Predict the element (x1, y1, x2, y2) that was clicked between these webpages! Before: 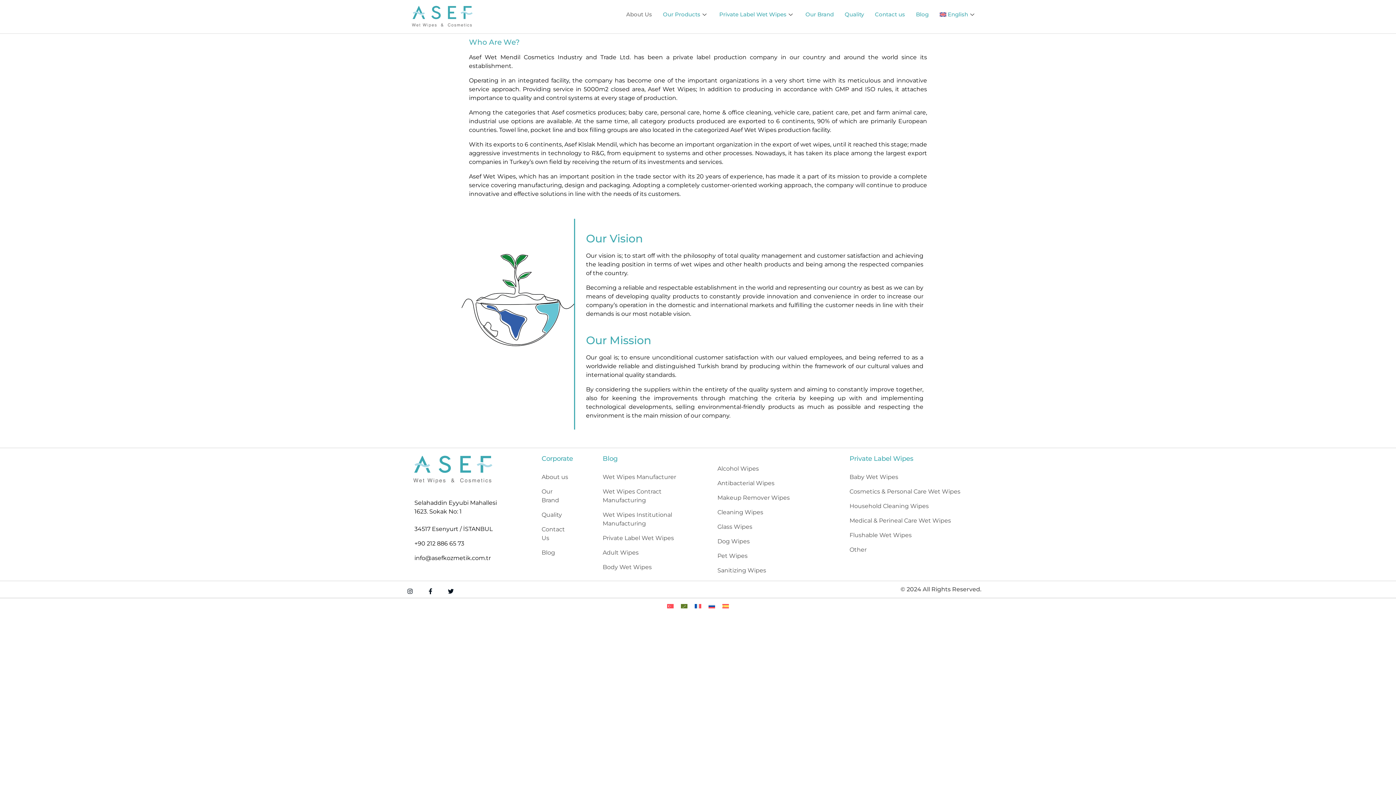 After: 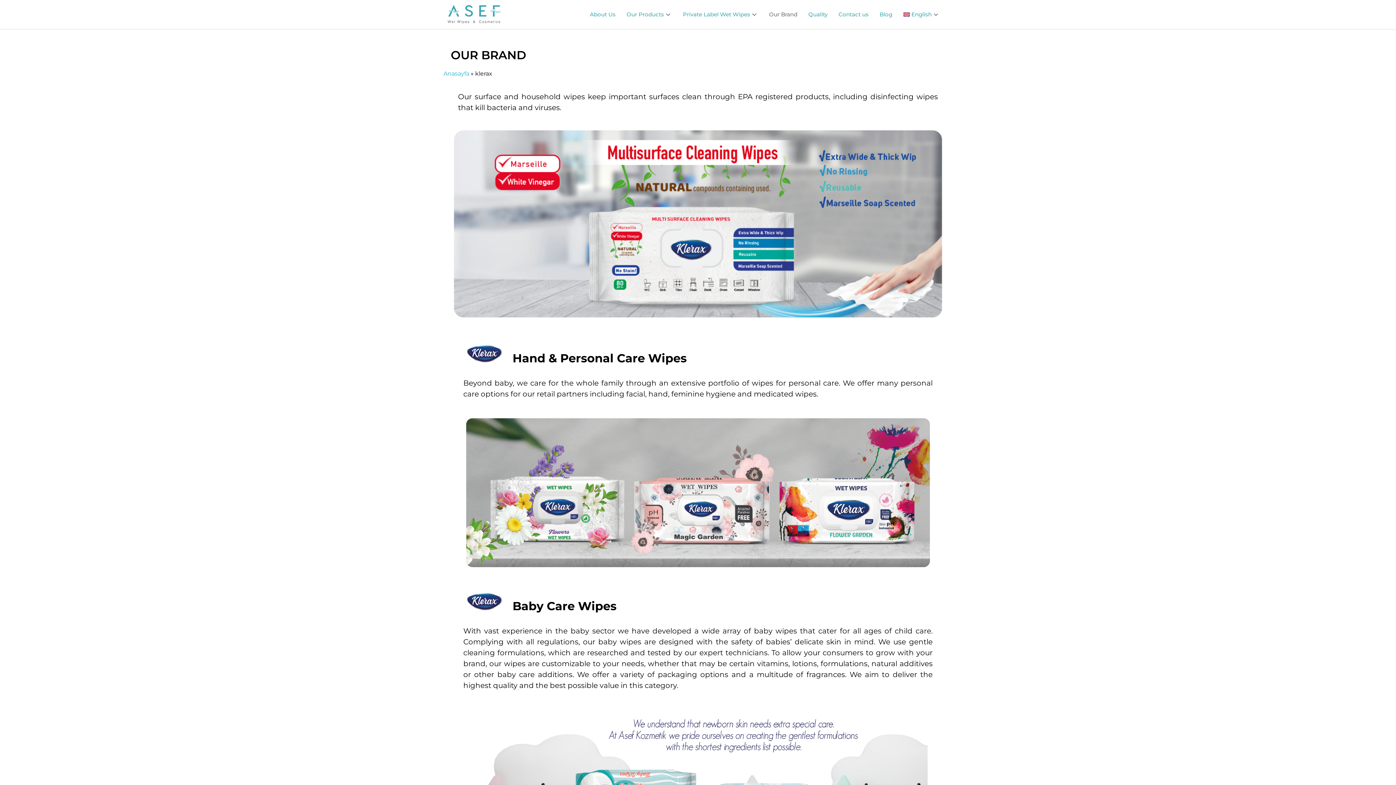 Action: label: Our Brand bbox: (800, 0, 839, 29)